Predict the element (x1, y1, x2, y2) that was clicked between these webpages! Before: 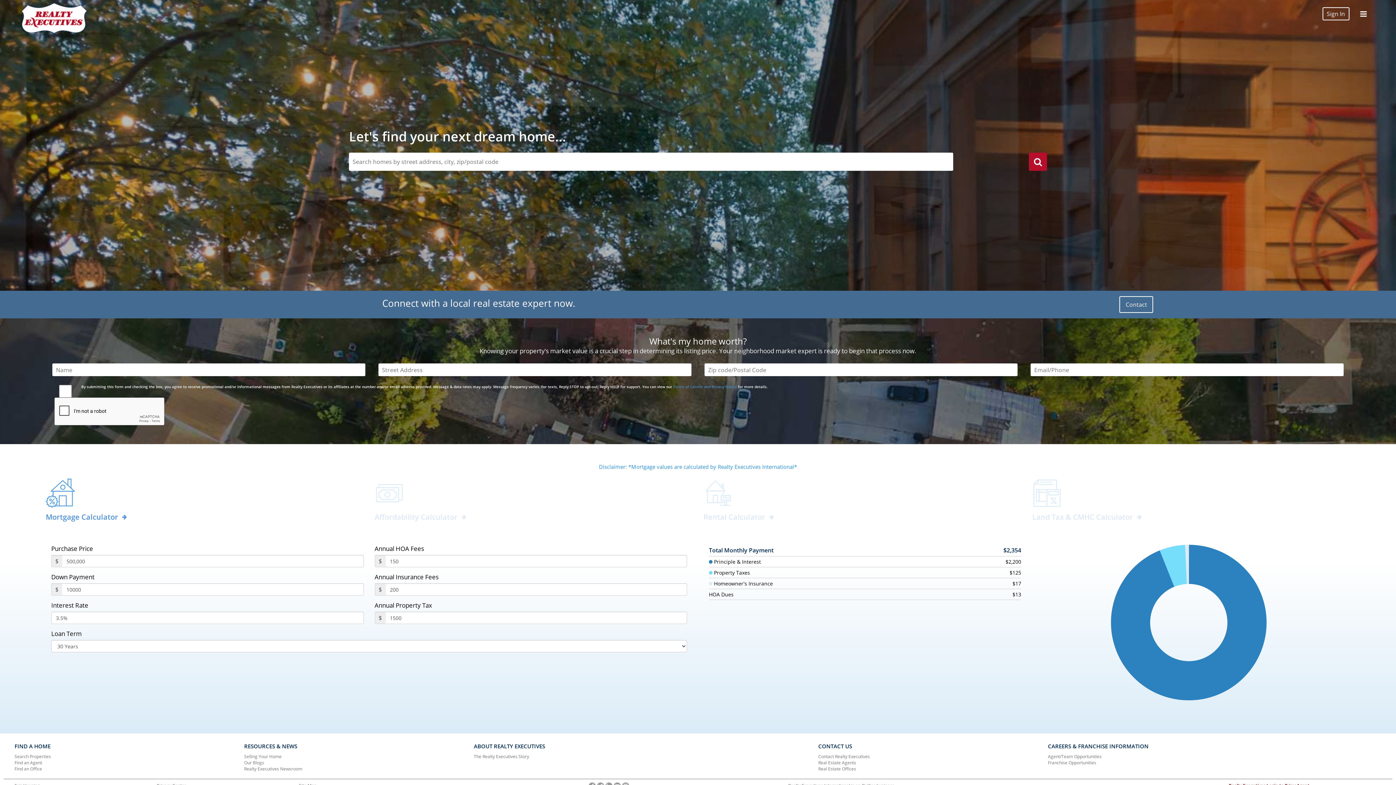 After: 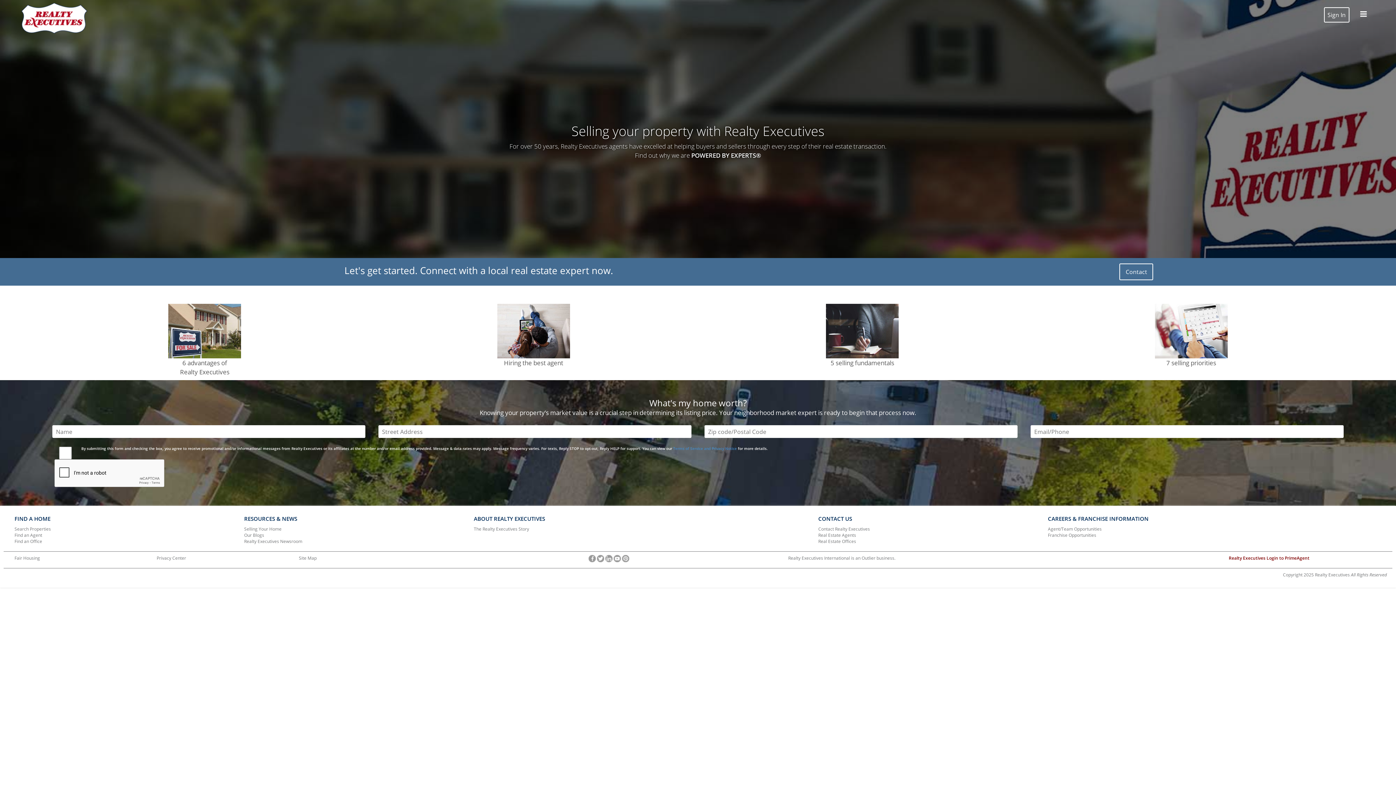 Action: bbox: (244, 753, 463, 760) label: Selling Your Home